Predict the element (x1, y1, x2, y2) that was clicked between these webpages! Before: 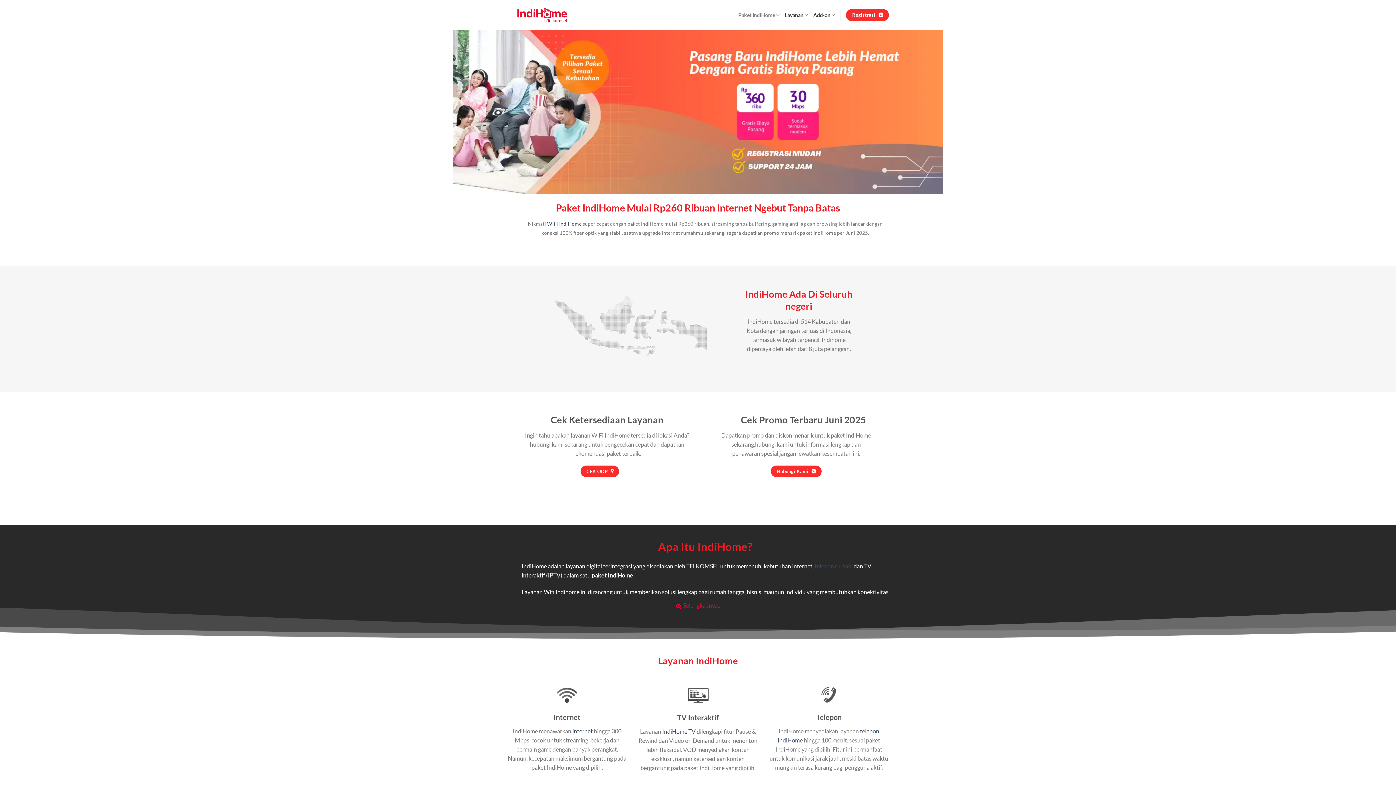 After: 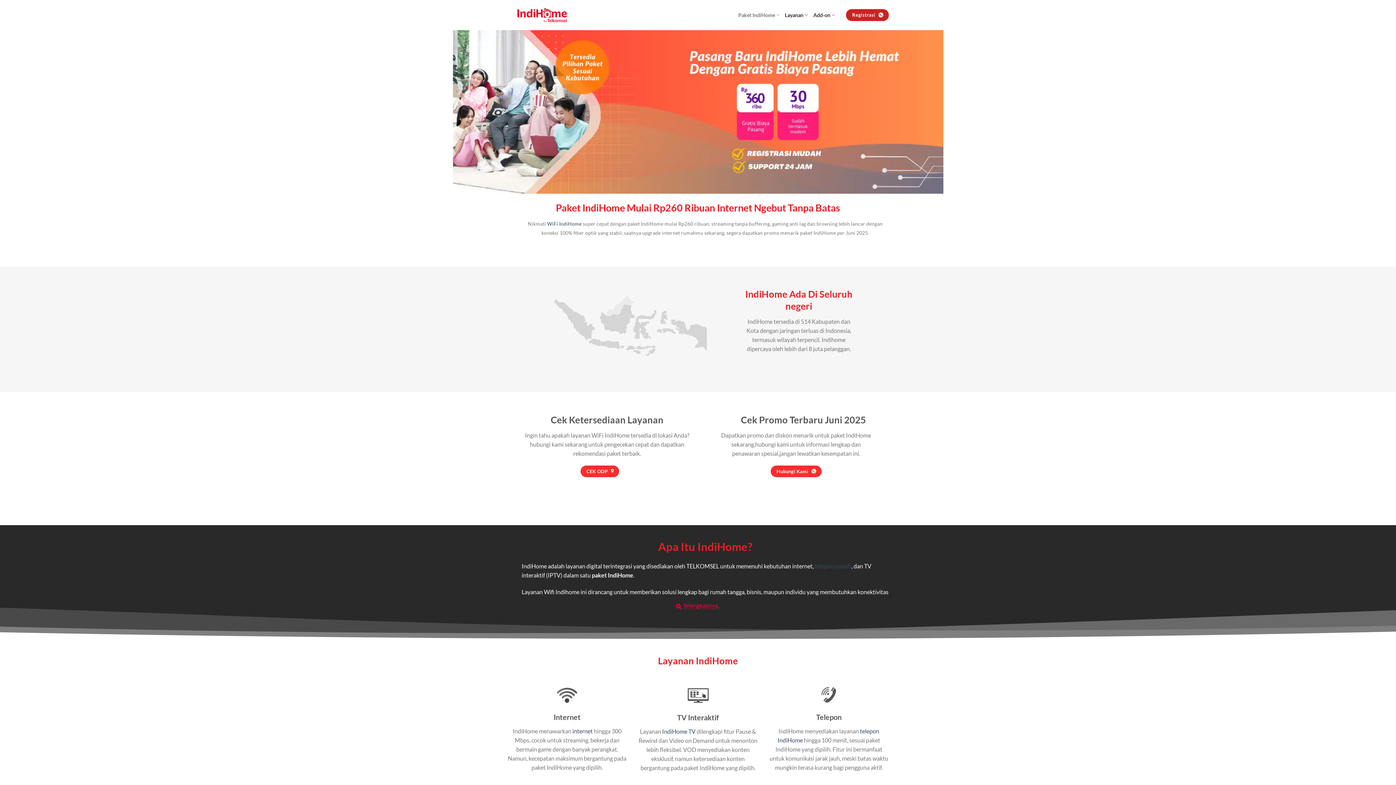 Action: bbox: (846, 9, 889, 21) label: Registrasi 